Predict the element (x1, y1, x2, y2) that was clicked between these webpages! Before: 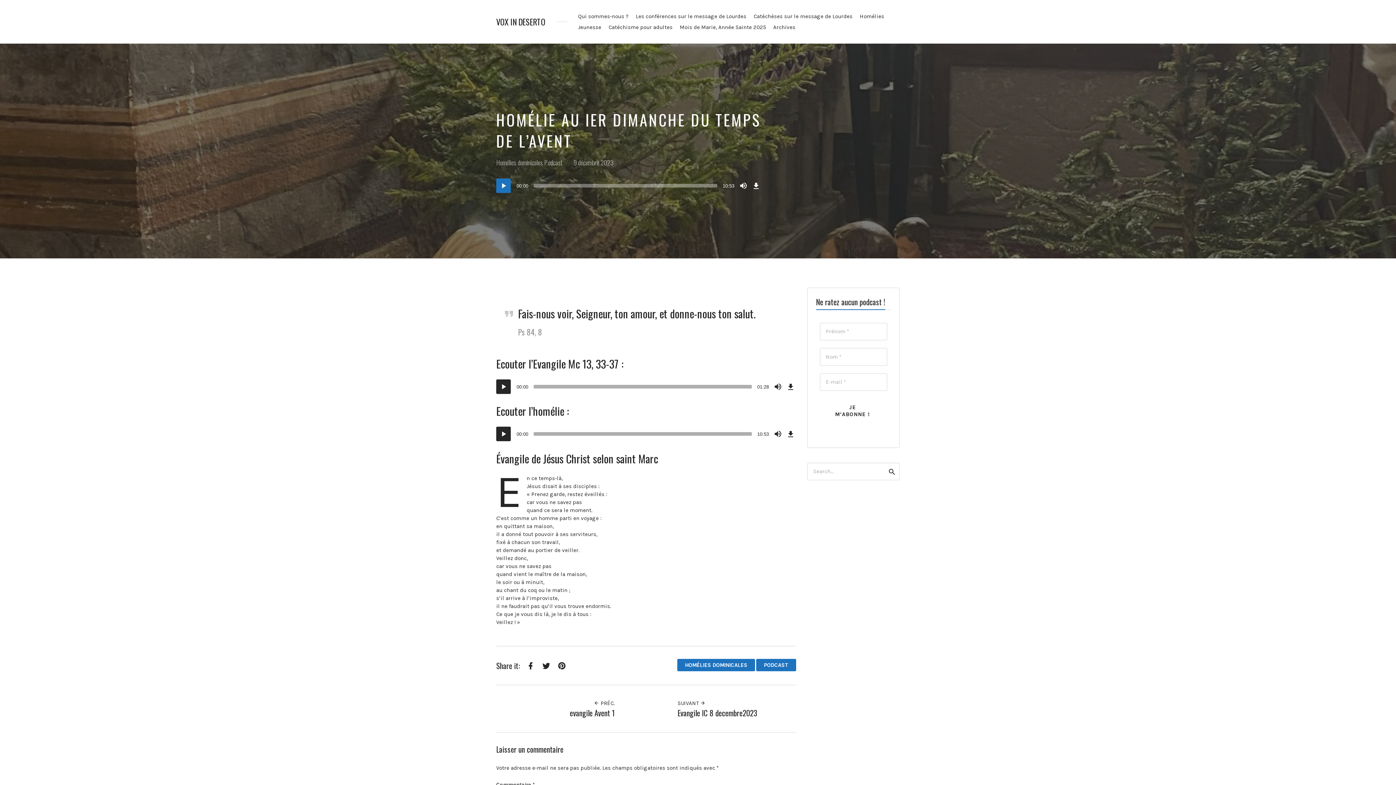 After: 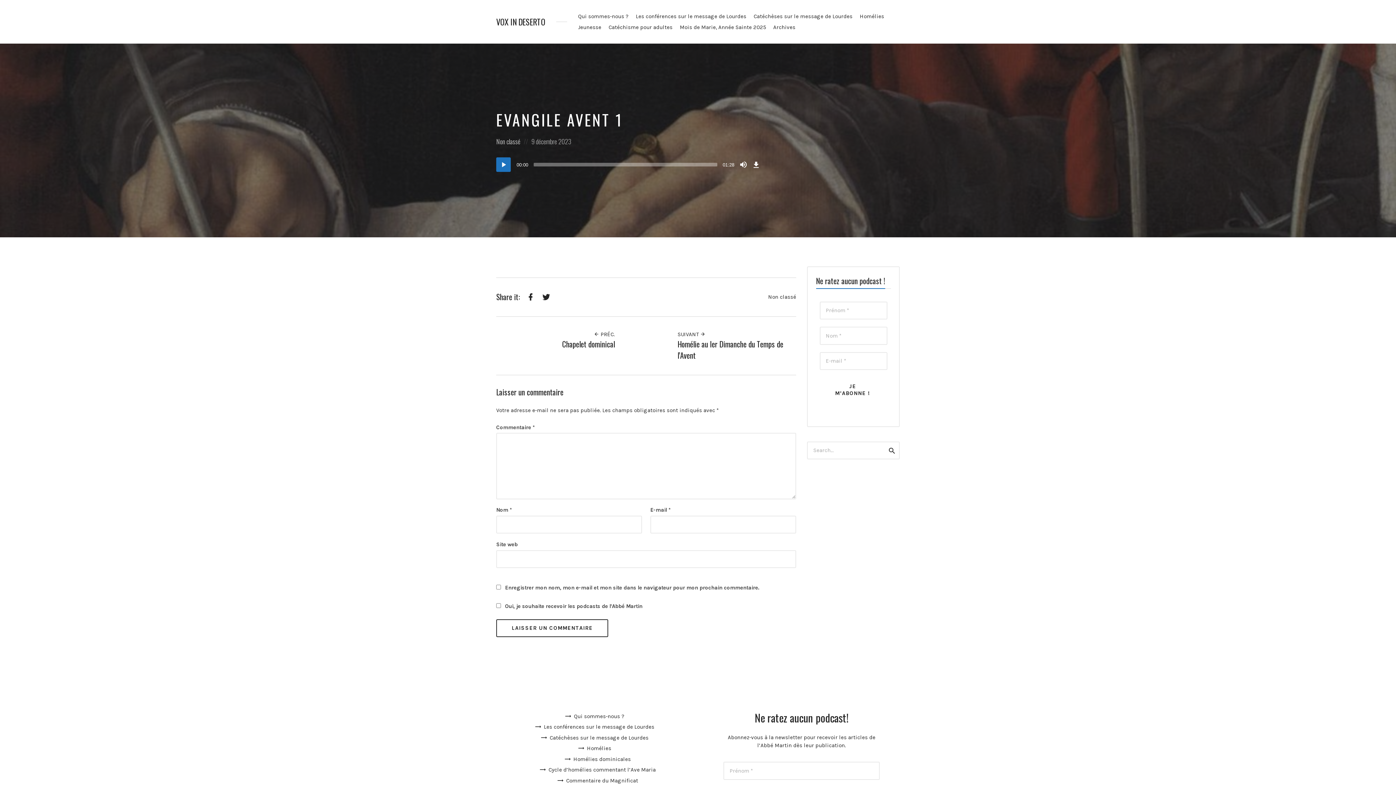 Action: label: evangile Avent 1 bbox: (569, 707, 615, 718)